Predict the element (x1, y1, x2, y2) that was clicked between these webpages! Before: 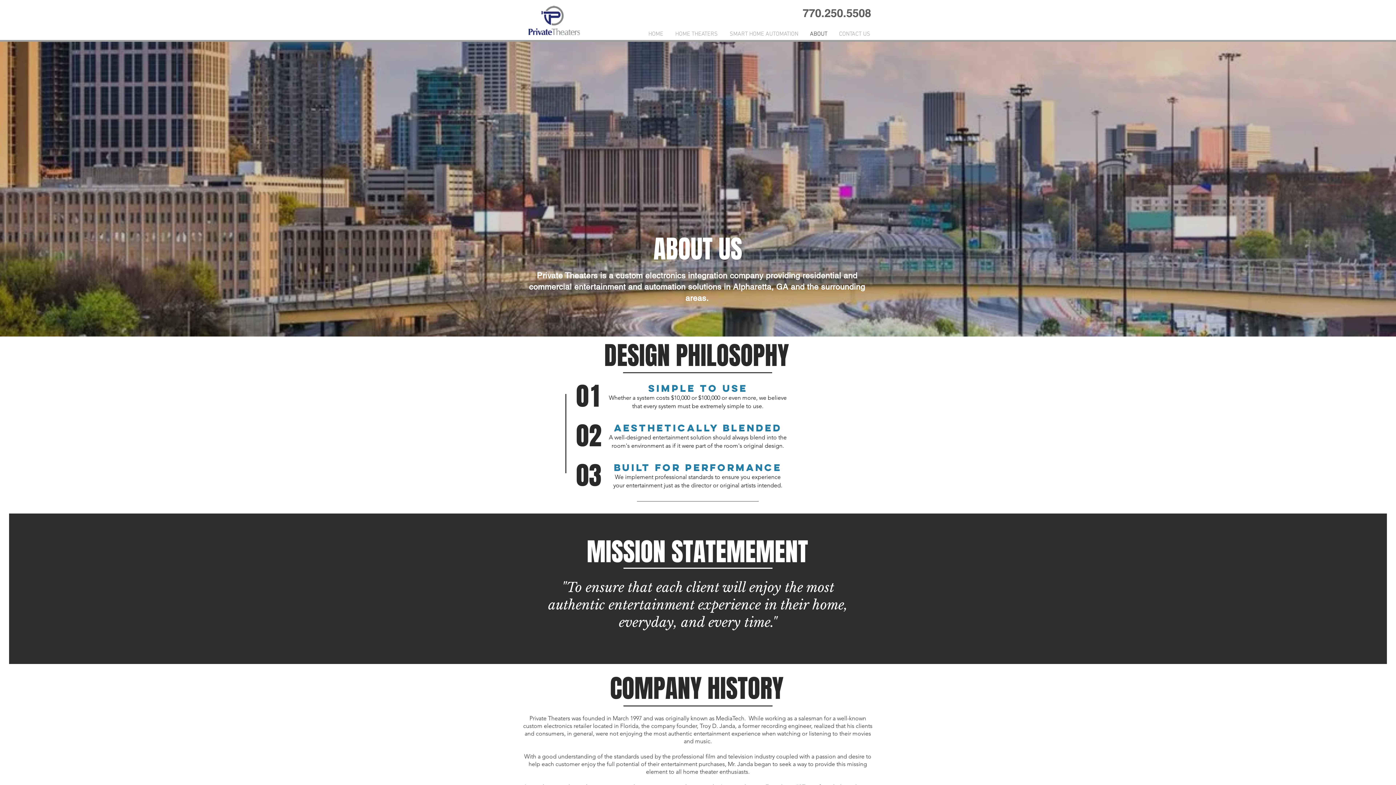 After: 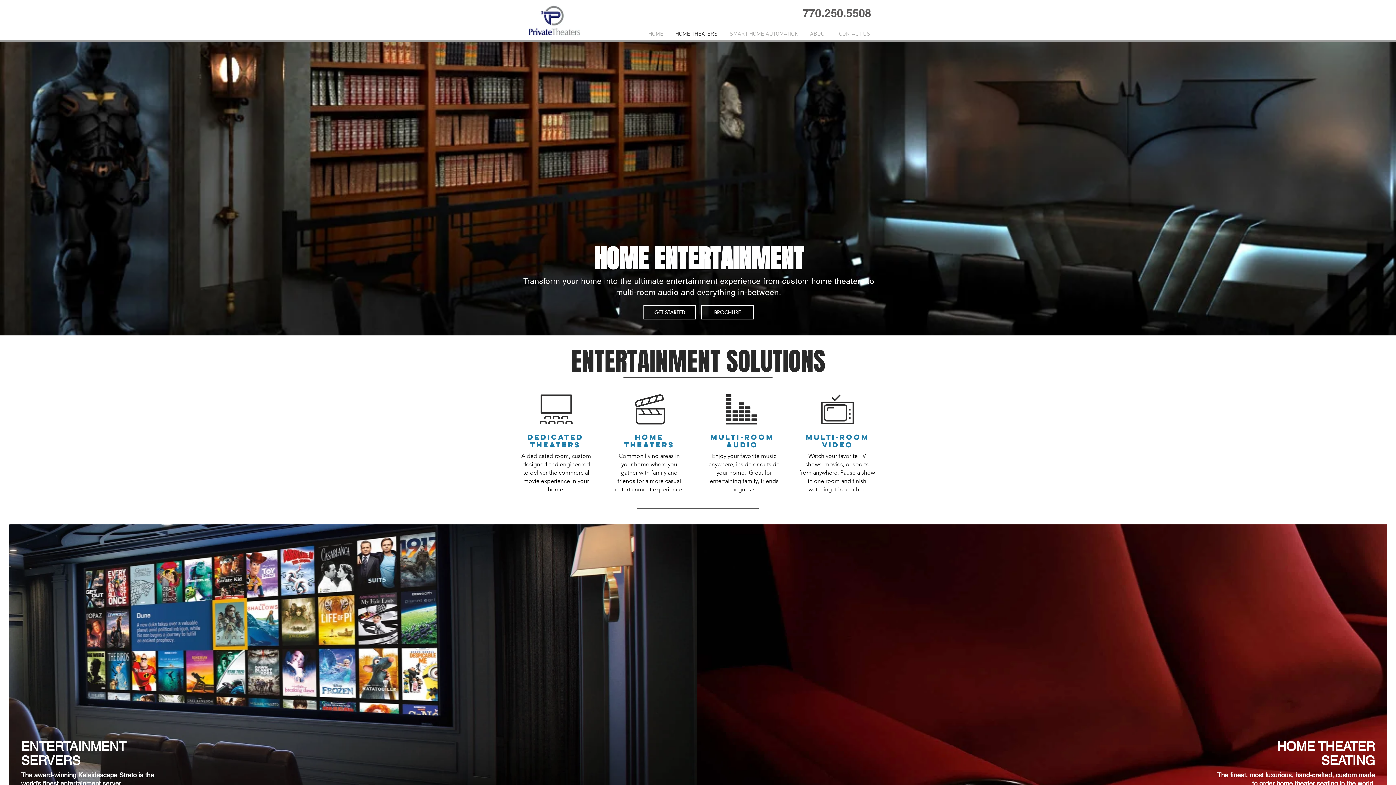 Action: bbox: (669, 30, 724, 37) label: HOME THEATERS